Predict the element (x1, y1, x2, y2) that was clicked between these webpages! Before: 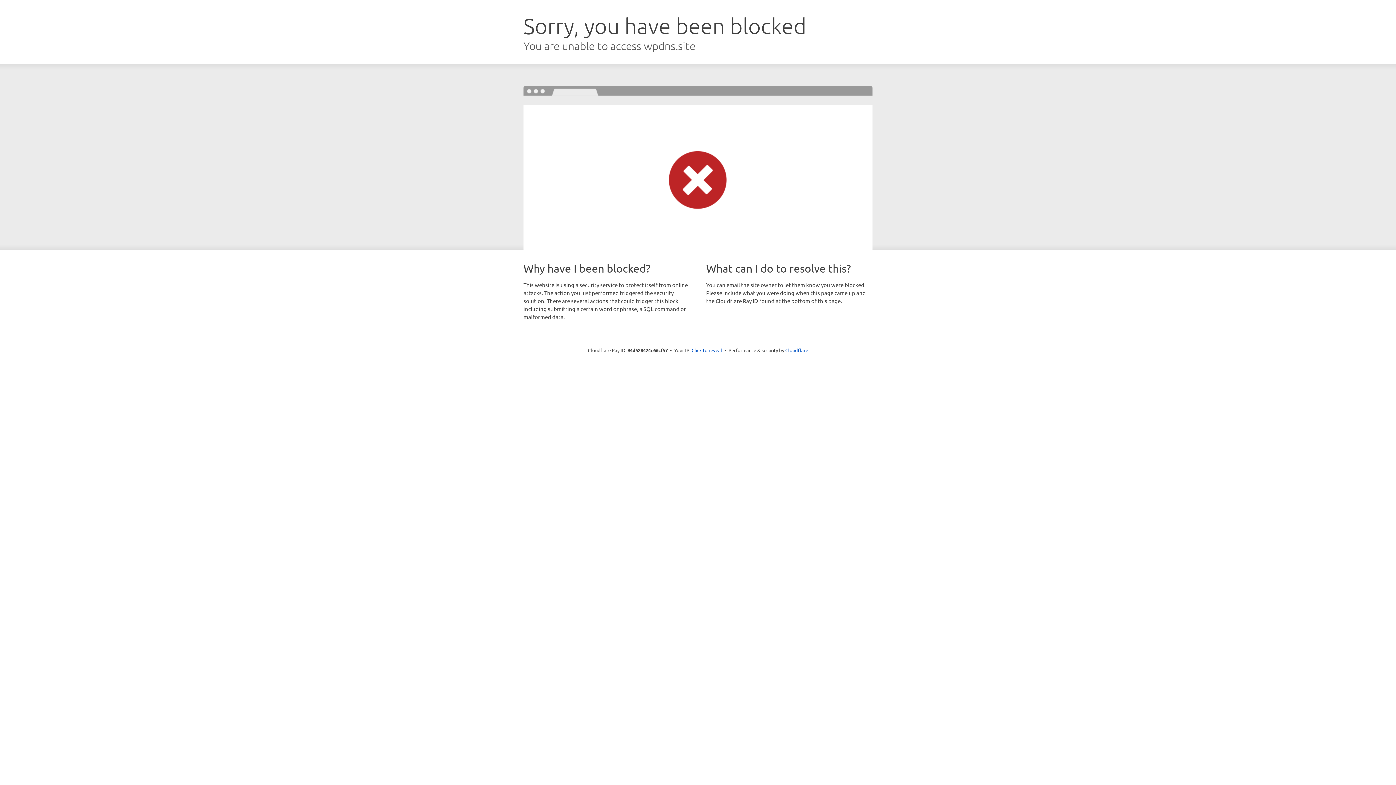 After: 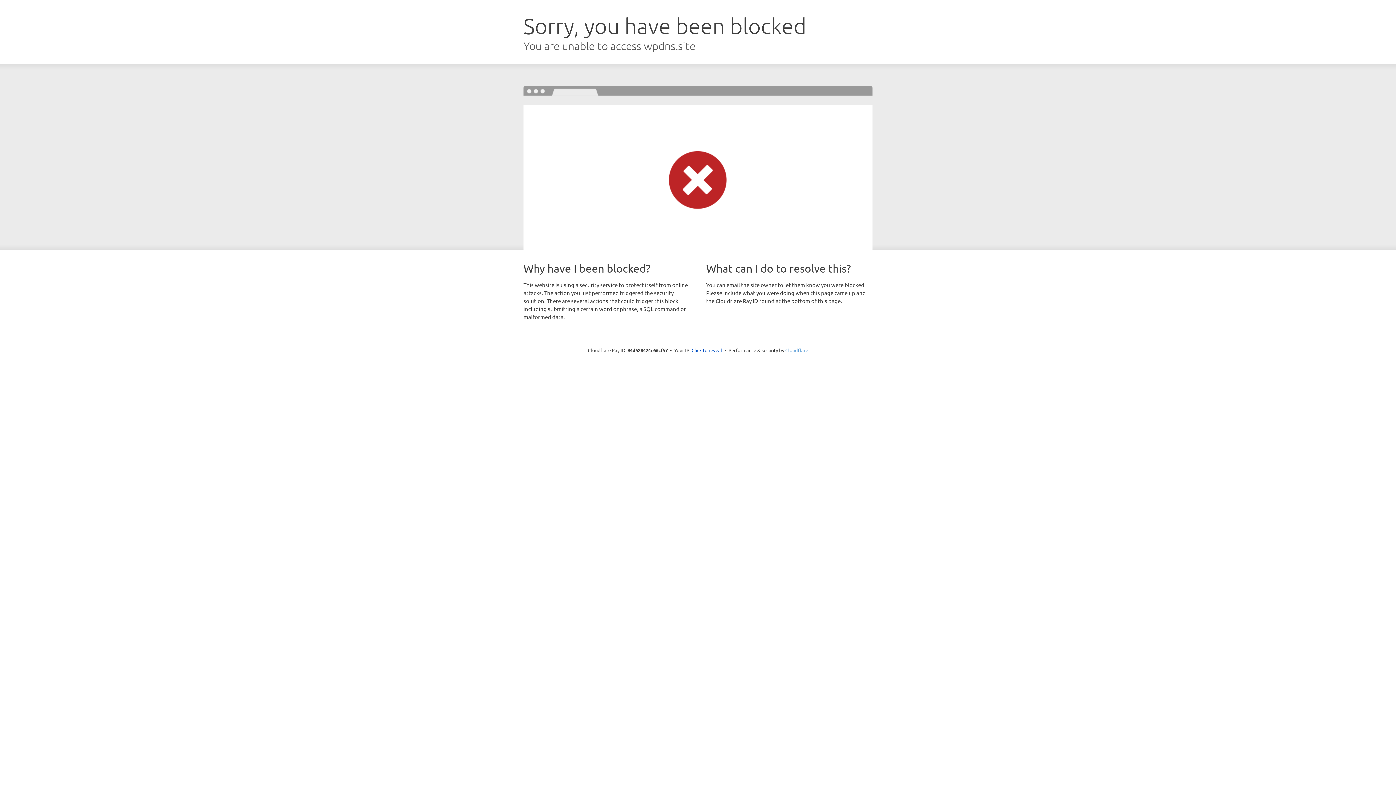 Action: bbox: (785, 347, 808, 353) label: Cloudflare